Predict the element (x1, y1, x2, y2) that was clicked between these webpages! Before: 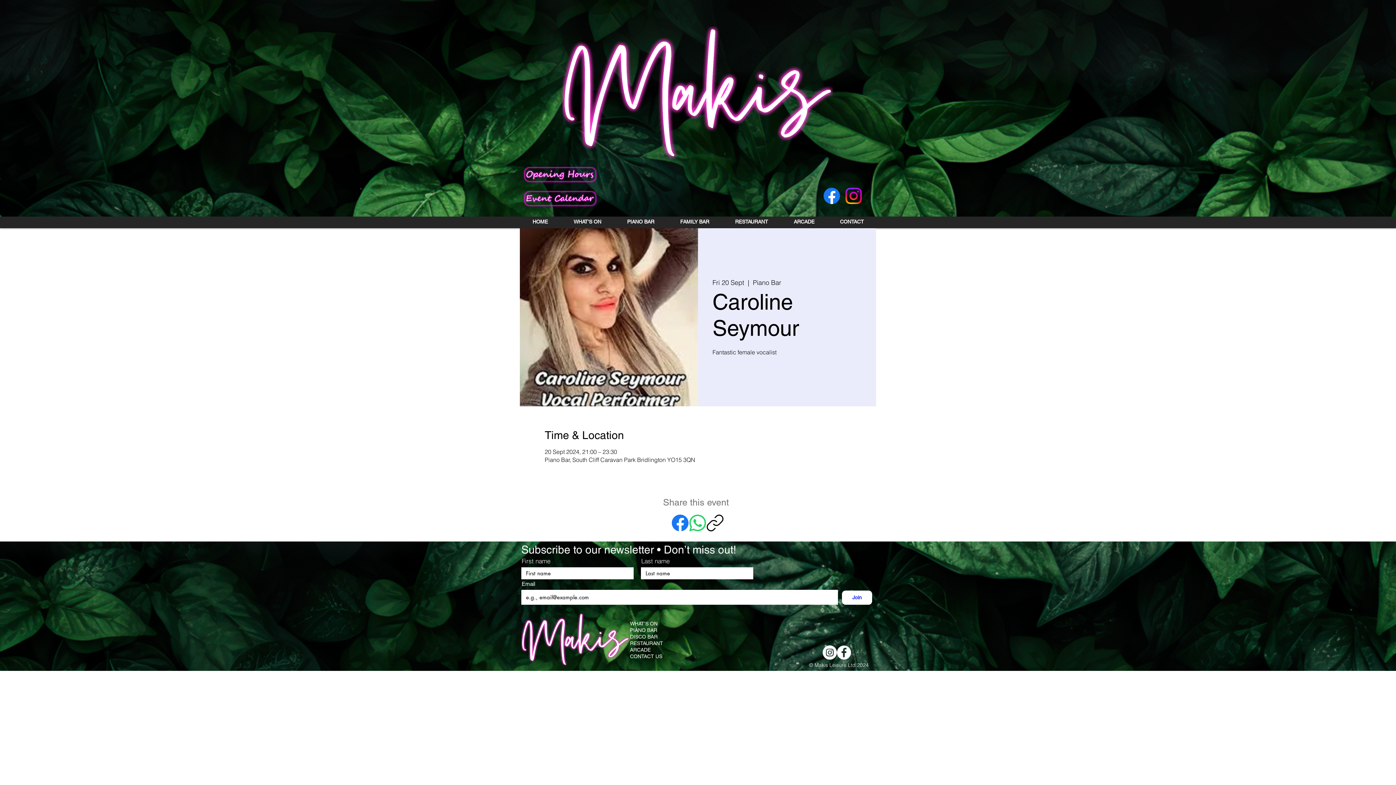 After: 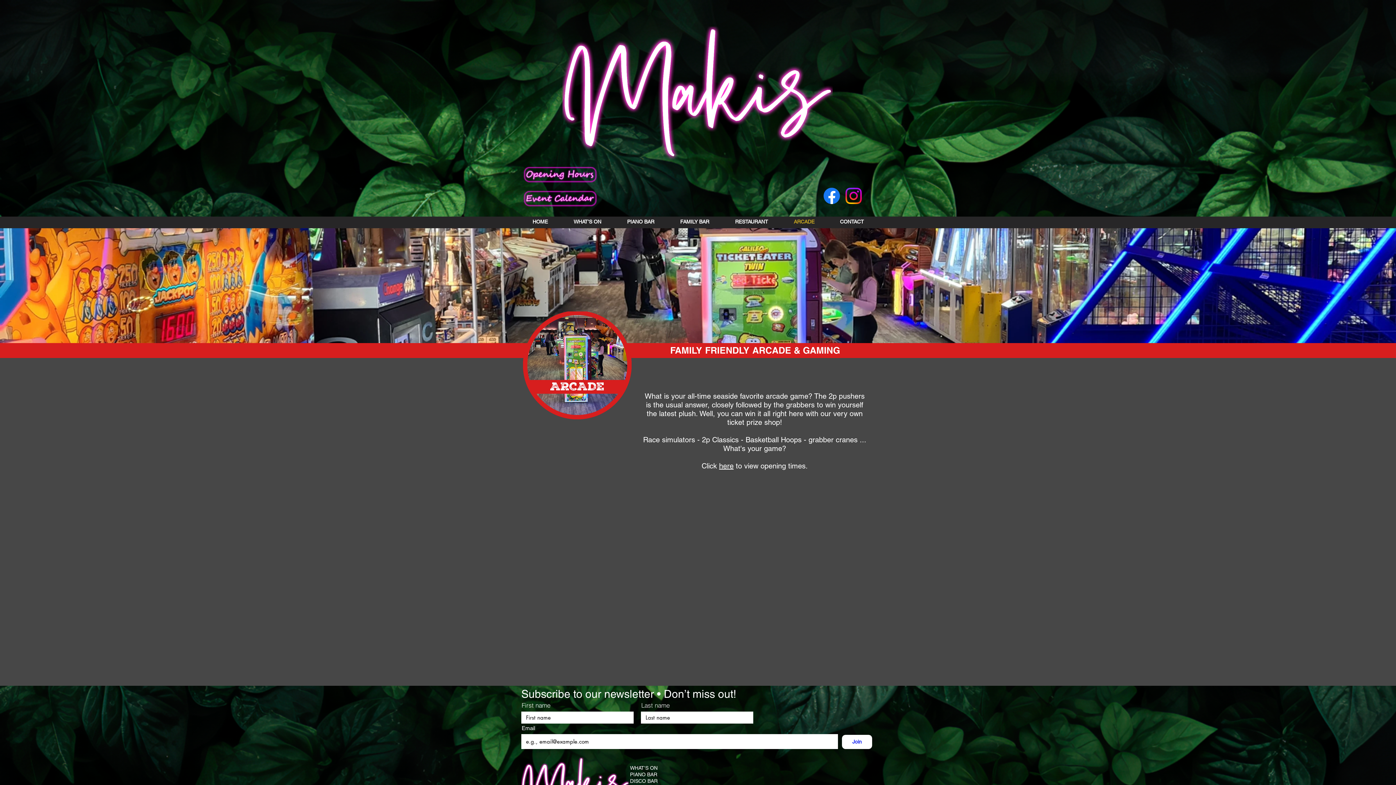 Action: bbox: (781, 217, 827, 225) label: ARCADE